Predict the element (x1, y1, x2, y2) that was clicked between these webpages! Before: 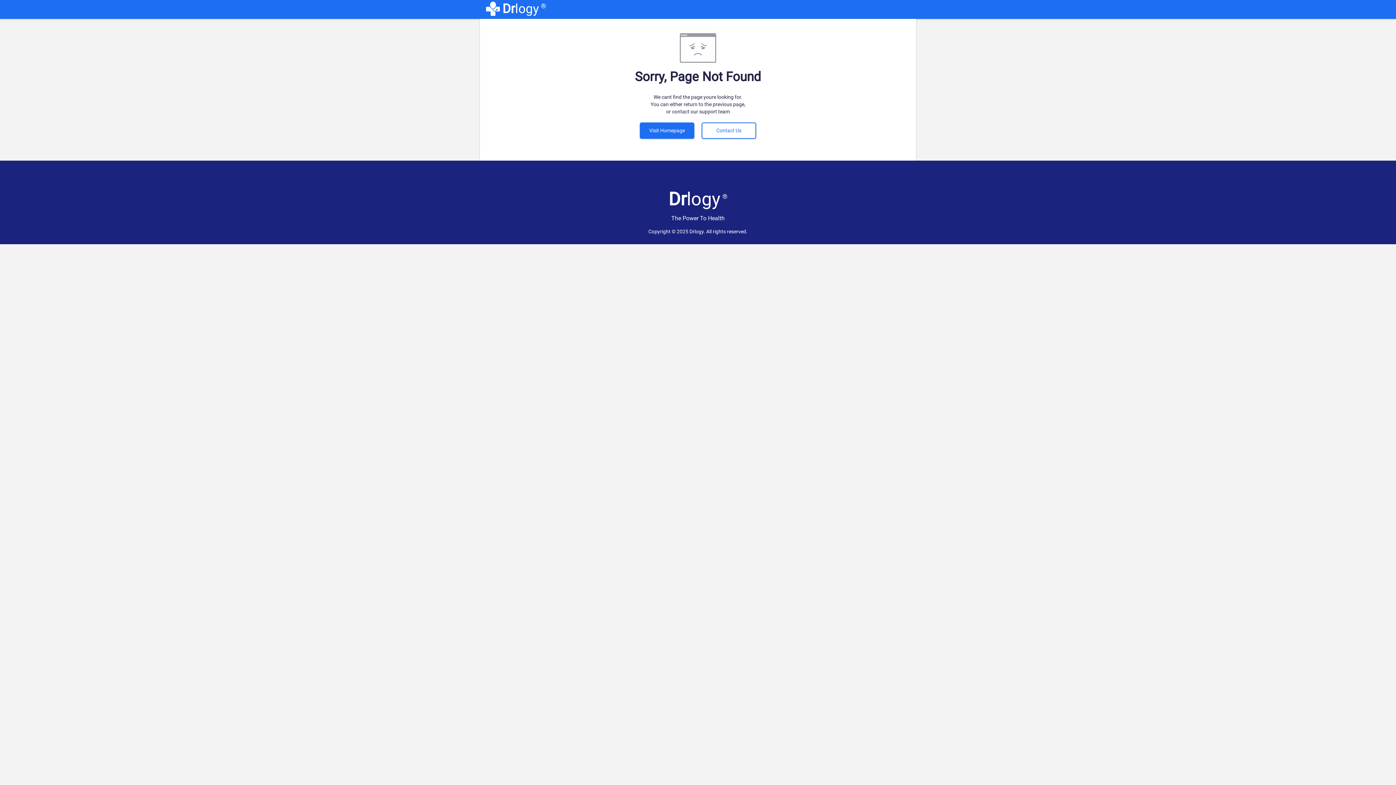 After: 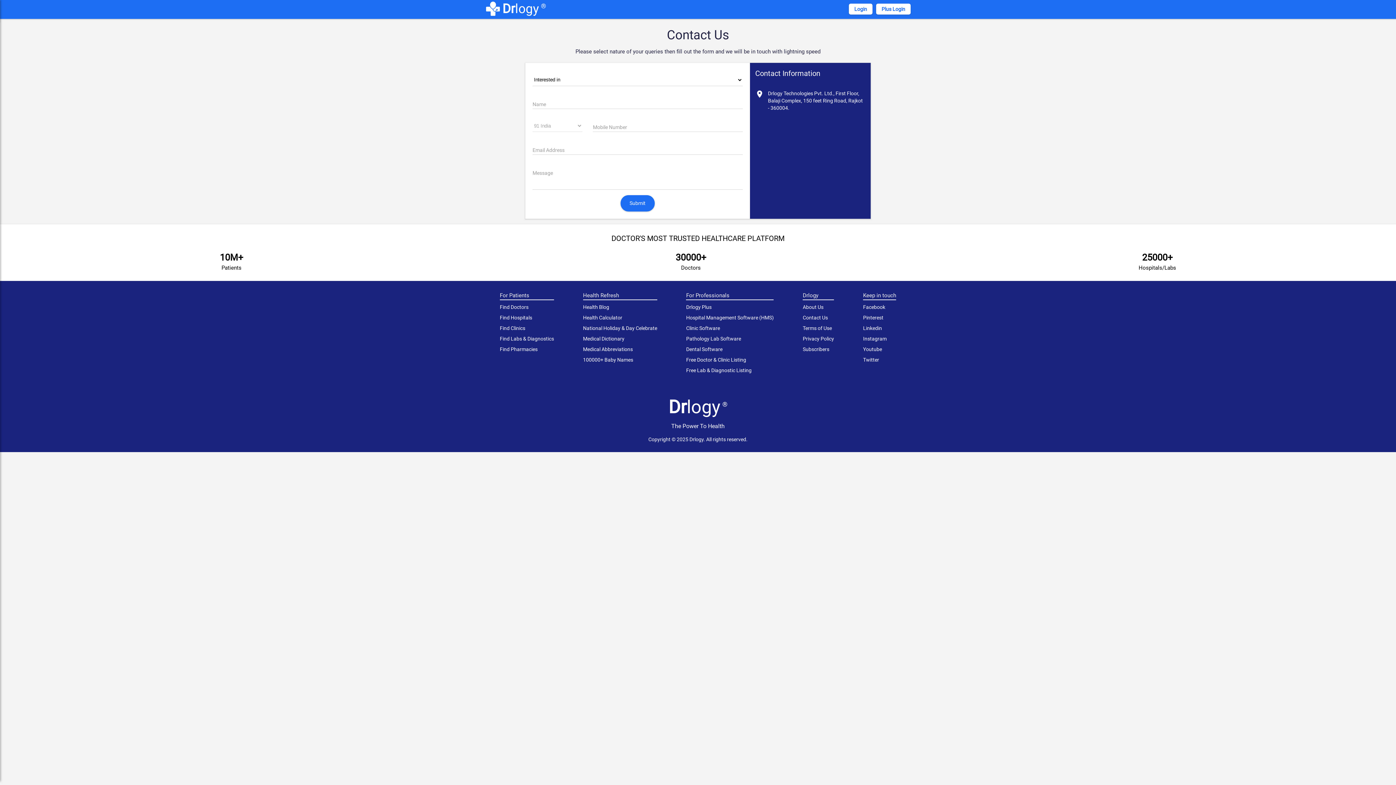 Action: label: Contact Us bbox: (701, 122, 756, 138)